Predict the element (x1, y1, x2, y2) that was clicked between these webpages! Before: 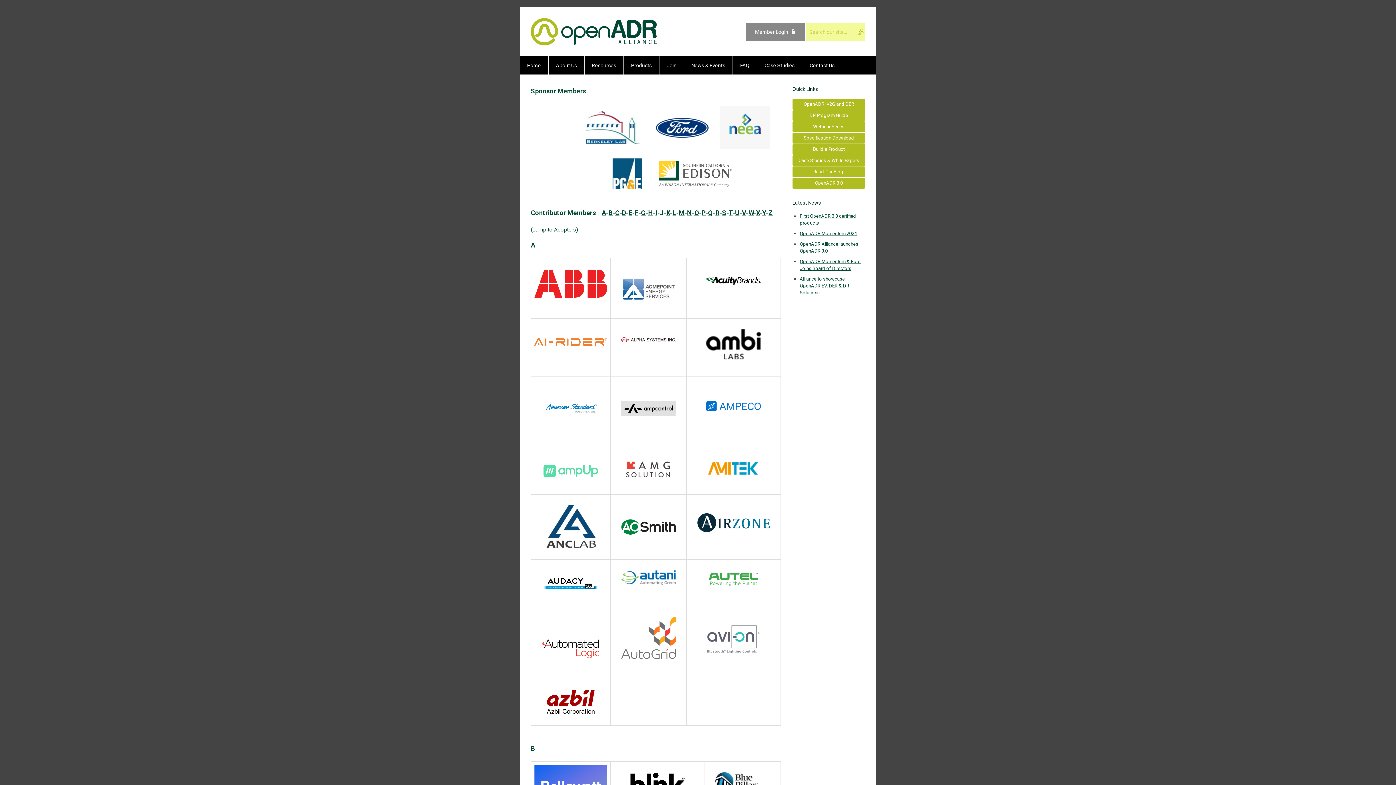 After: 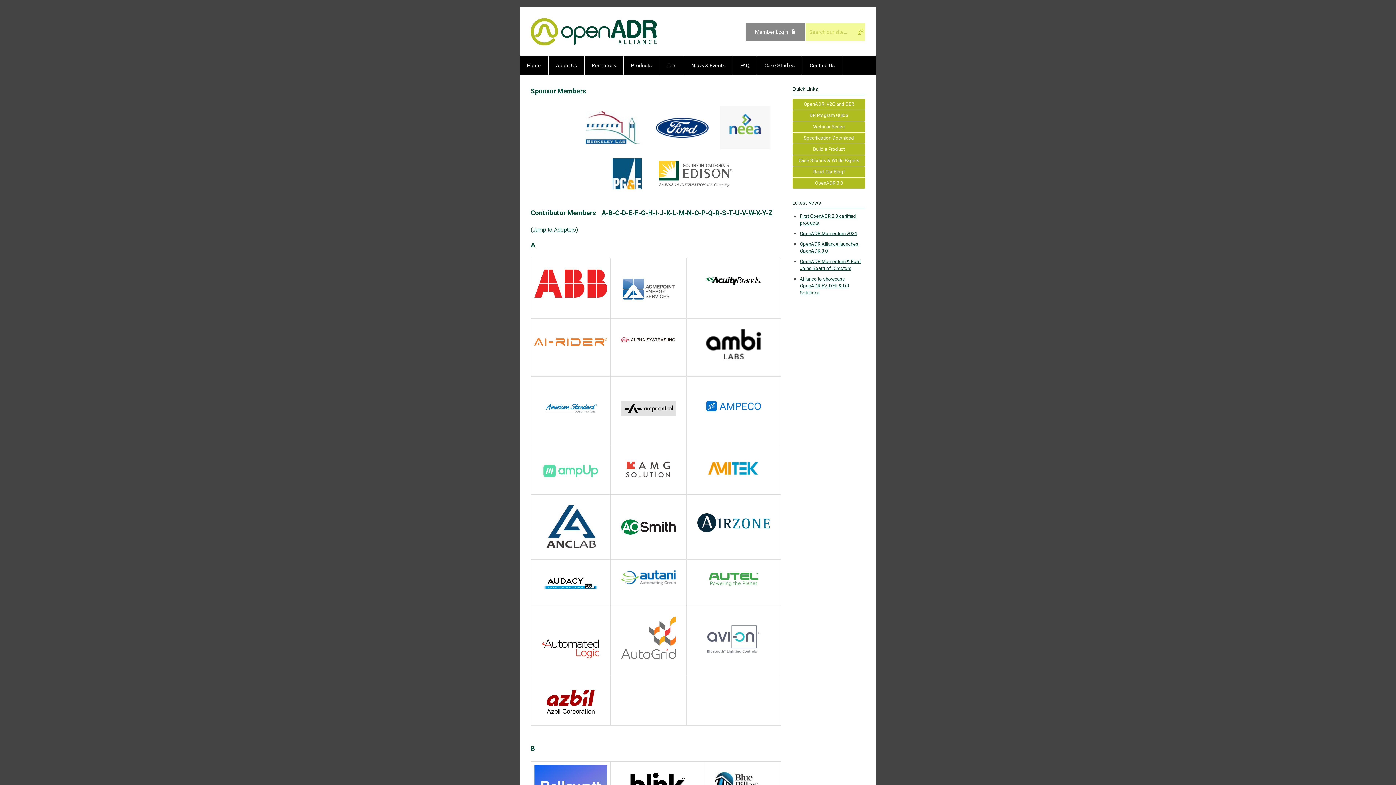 Action: bbox: (534, 645, 607, 652)